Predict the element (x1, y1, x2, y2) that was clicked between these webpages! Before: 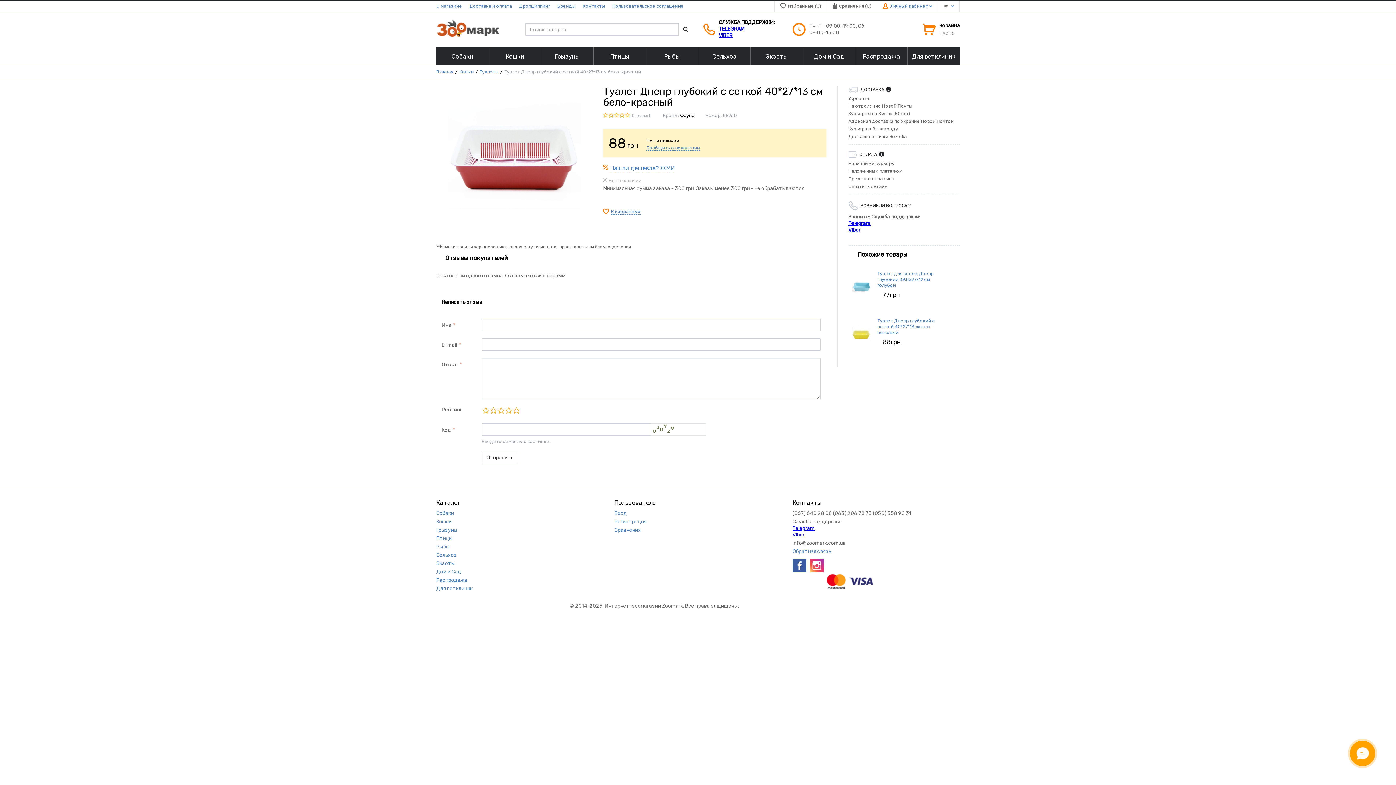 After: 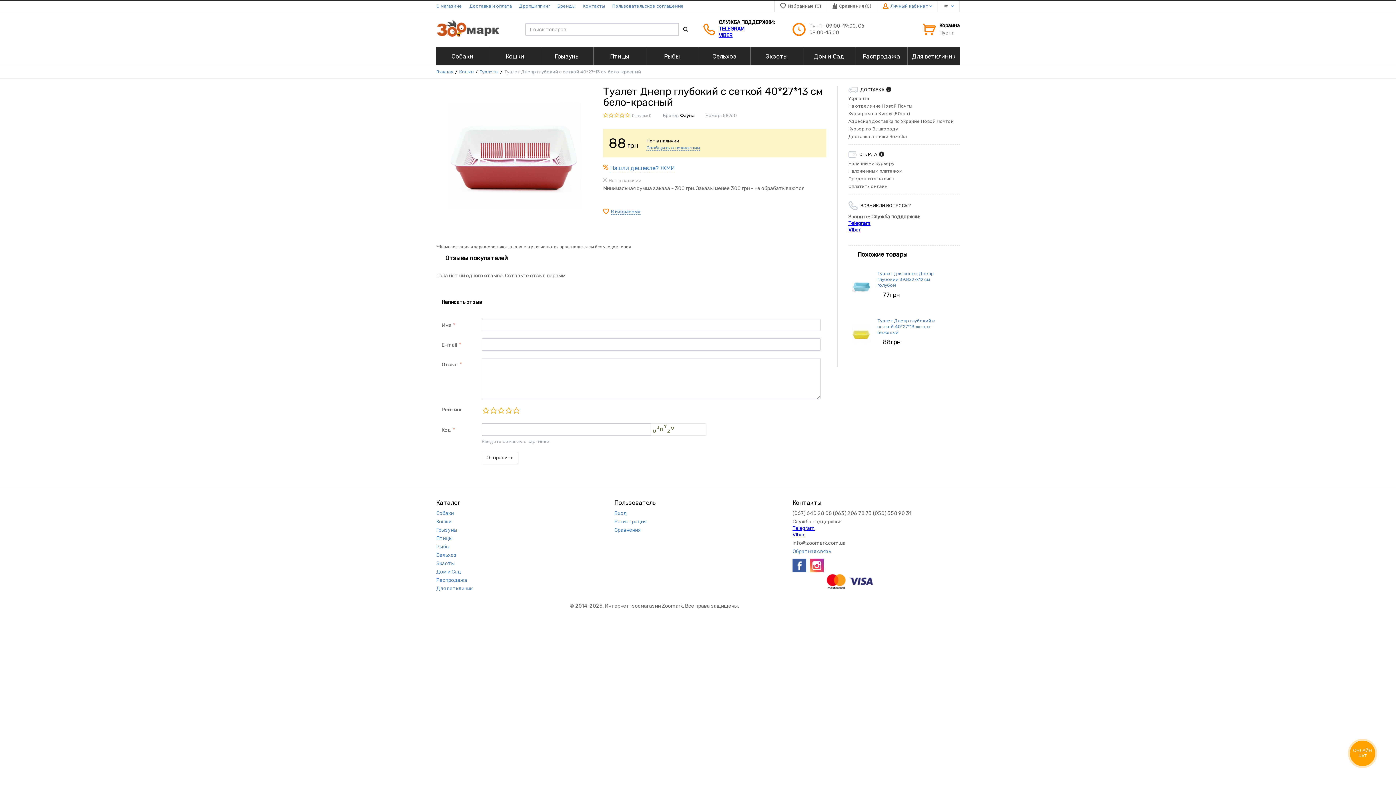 Action: label: VIBER bbox: (718, 32, 732, 38)